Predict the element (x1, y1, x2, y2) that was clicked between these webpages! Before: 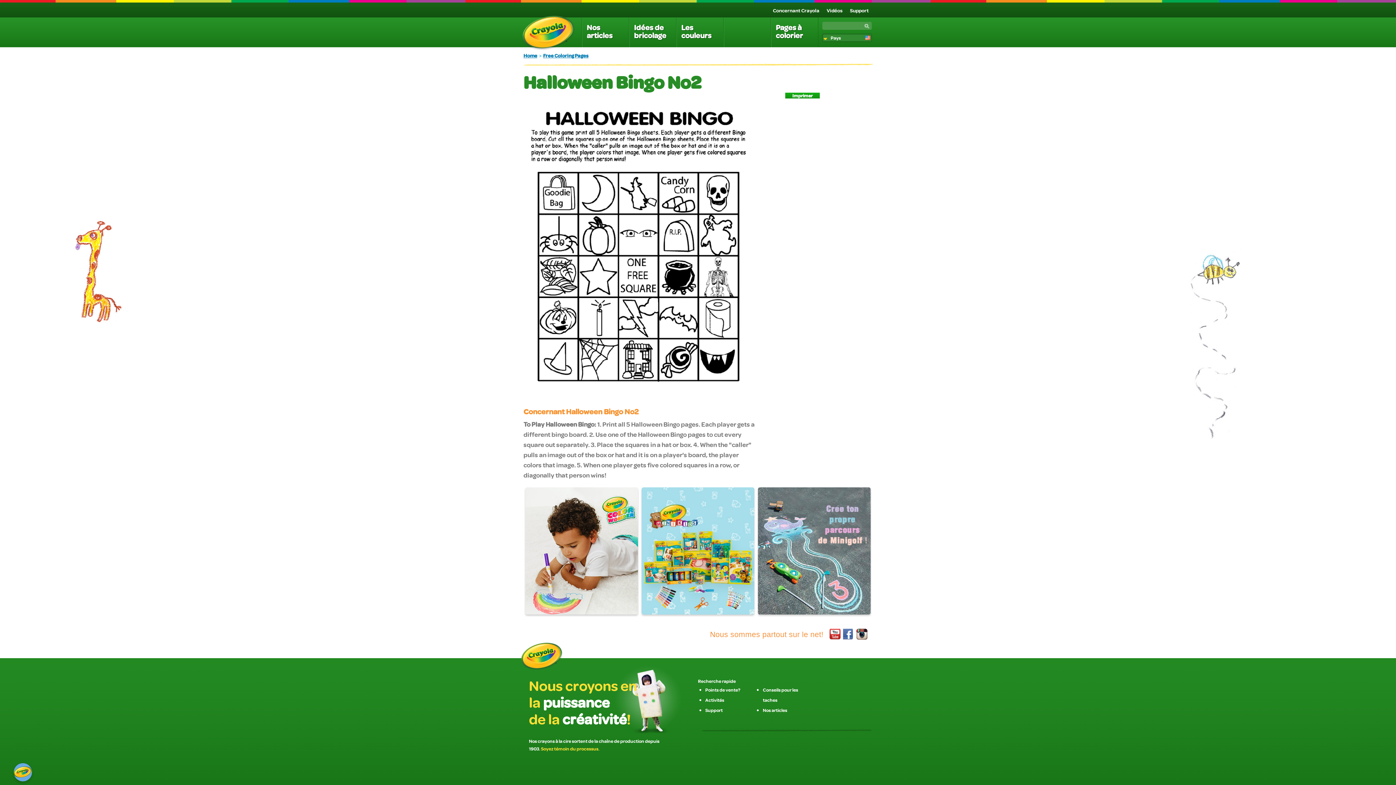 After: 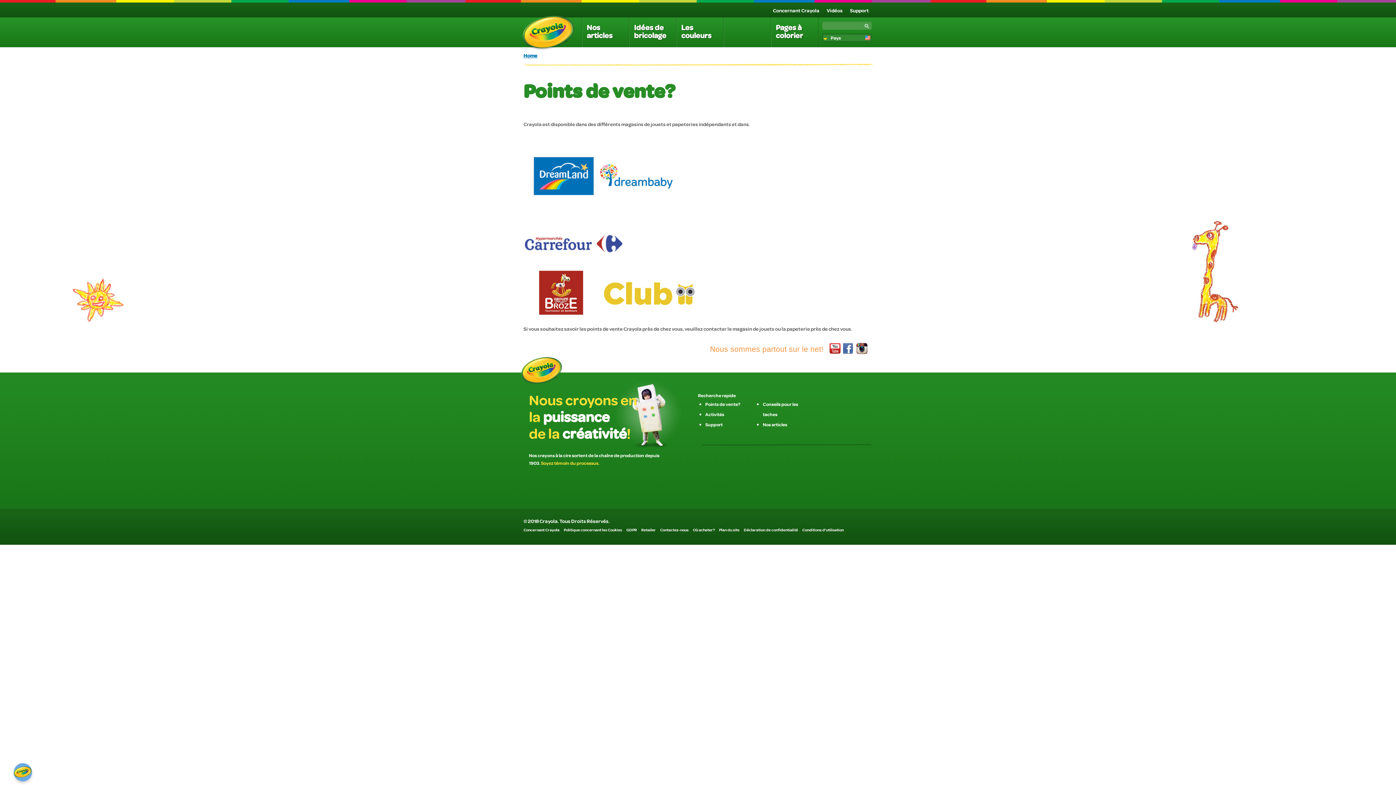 Action: label: Points de vente? bbox: (705, 686, 740, 693)